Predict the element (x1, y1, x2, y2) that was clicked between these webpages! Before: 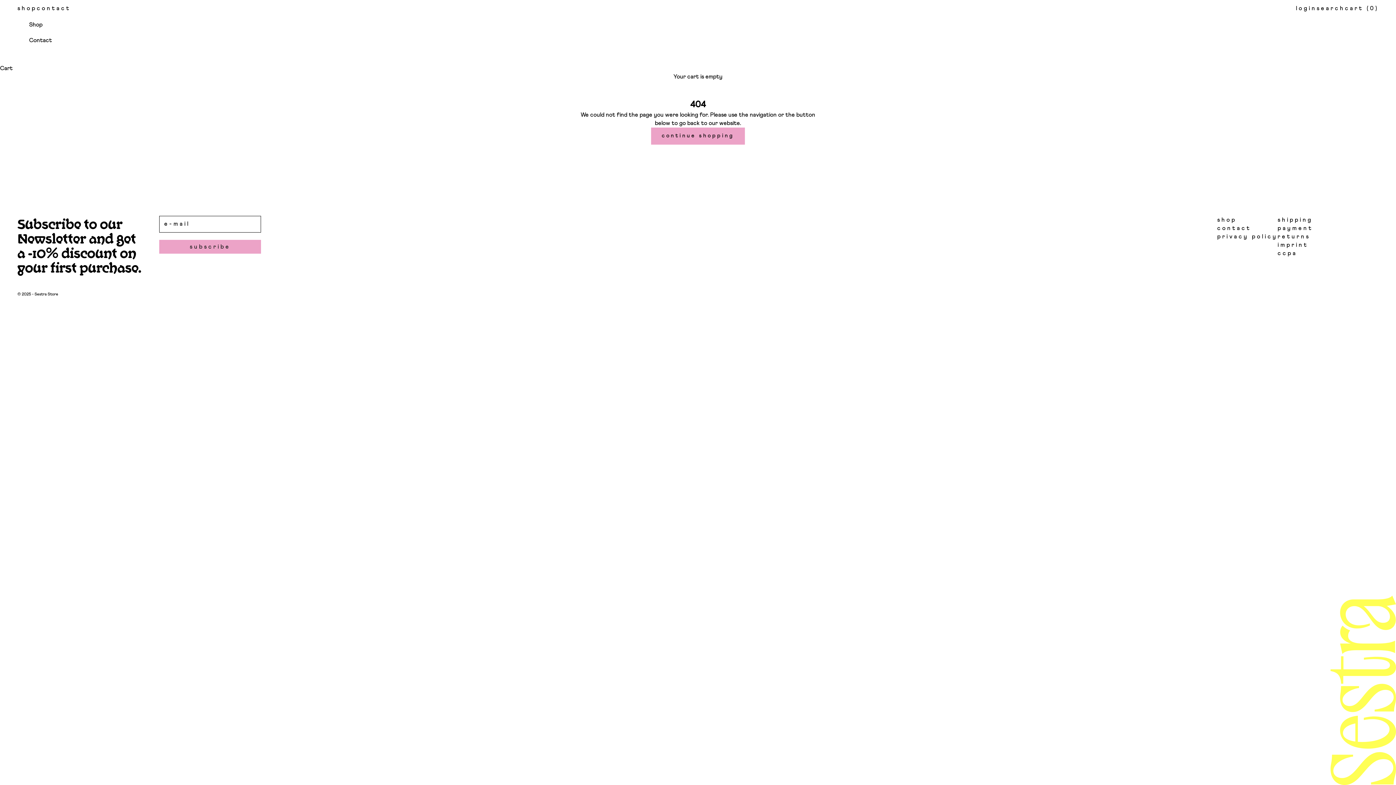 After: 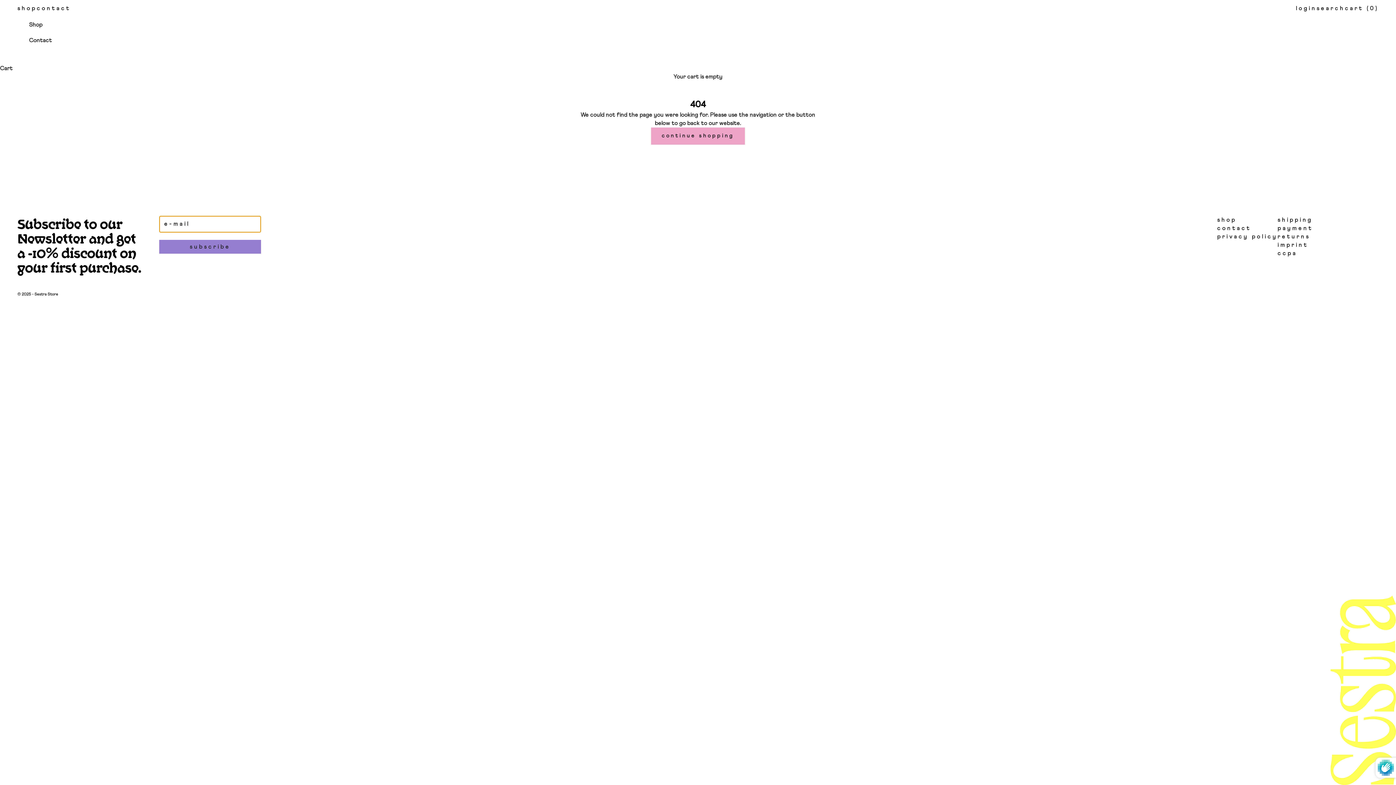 Action: bbox: (159, 239, 261, 253) label: subscribe